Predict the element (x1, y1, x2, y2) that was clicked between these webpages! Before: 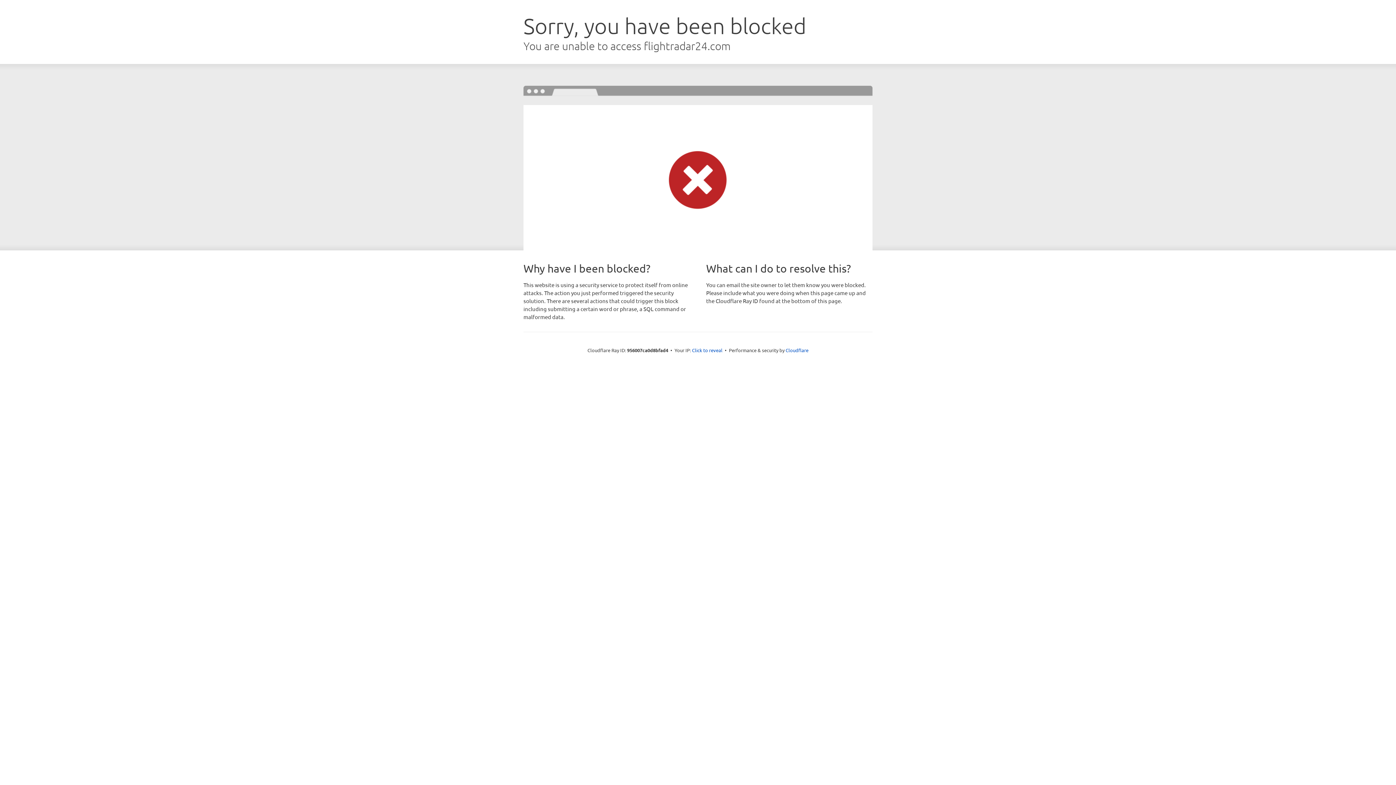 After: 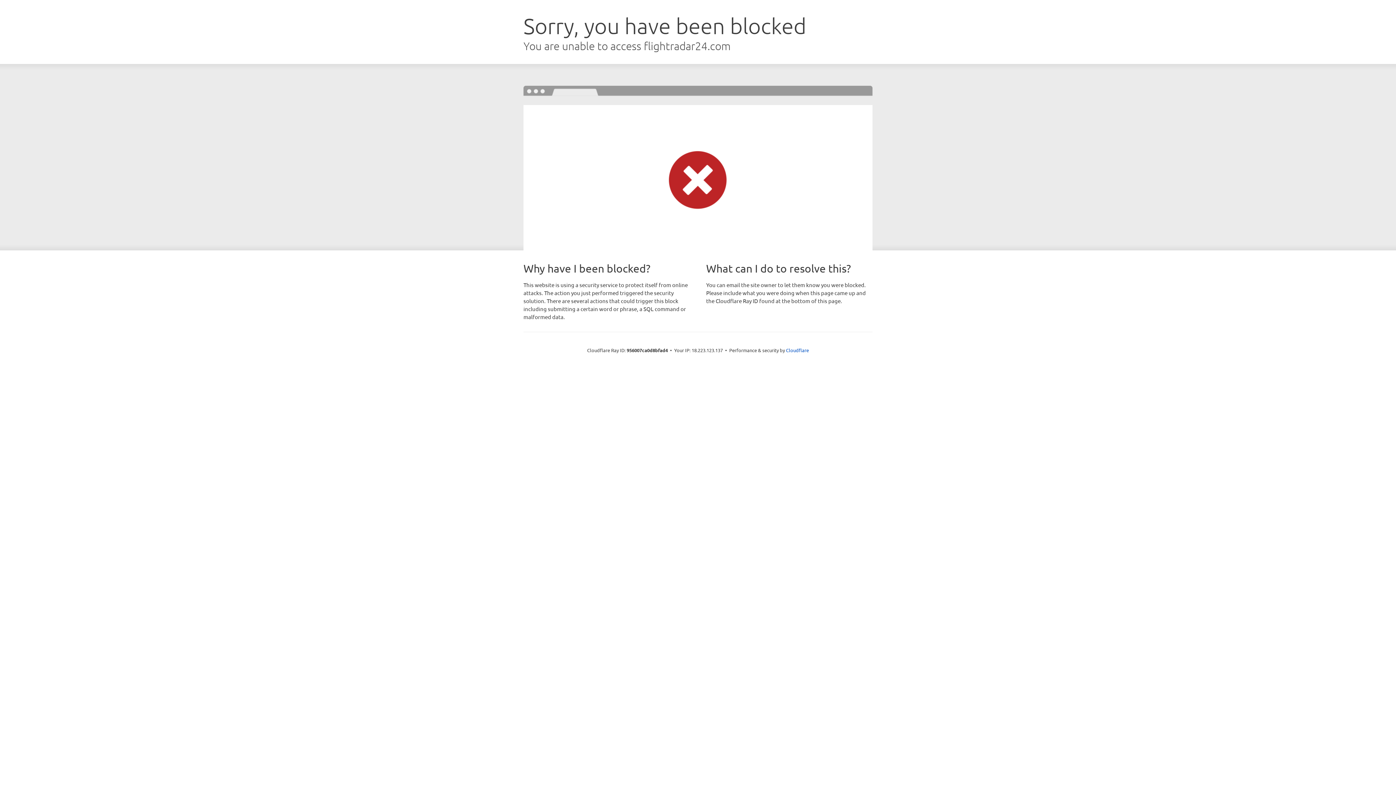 Action: bbox: (692, 346, 722, 353) label: Click to reveal